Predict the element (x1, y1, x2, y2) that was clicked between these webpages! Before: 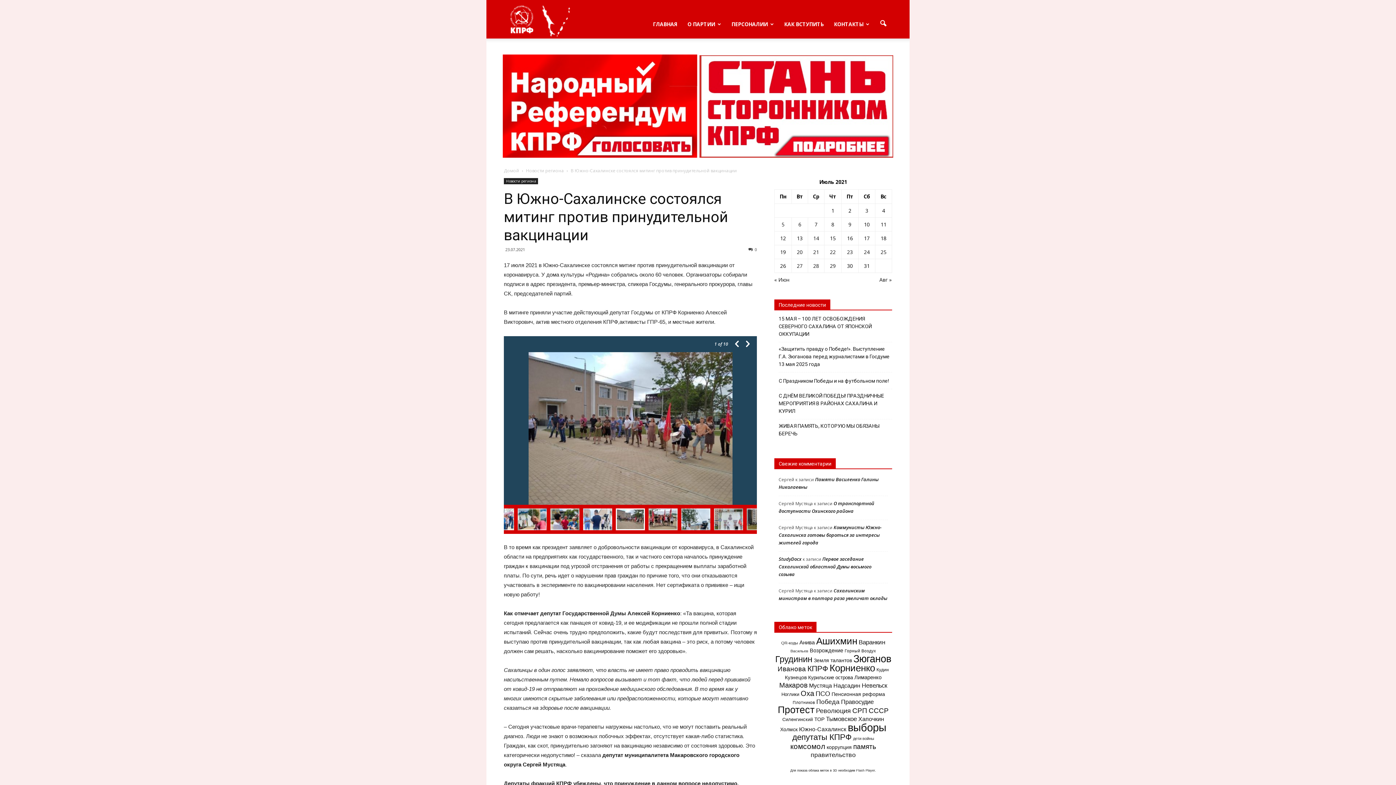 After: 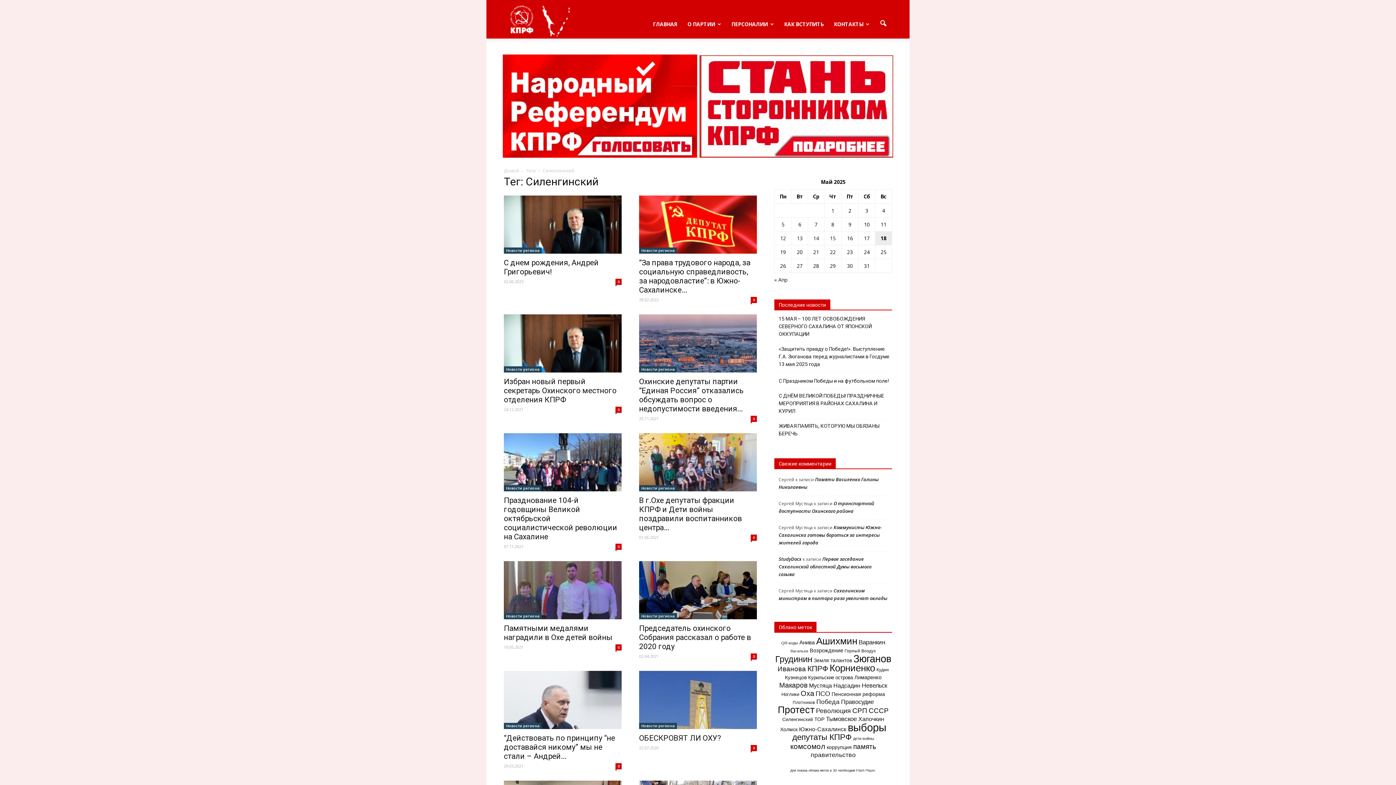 Action: bbox: (782, 717, 813, 722) label: Силенгинский (13 элементов)